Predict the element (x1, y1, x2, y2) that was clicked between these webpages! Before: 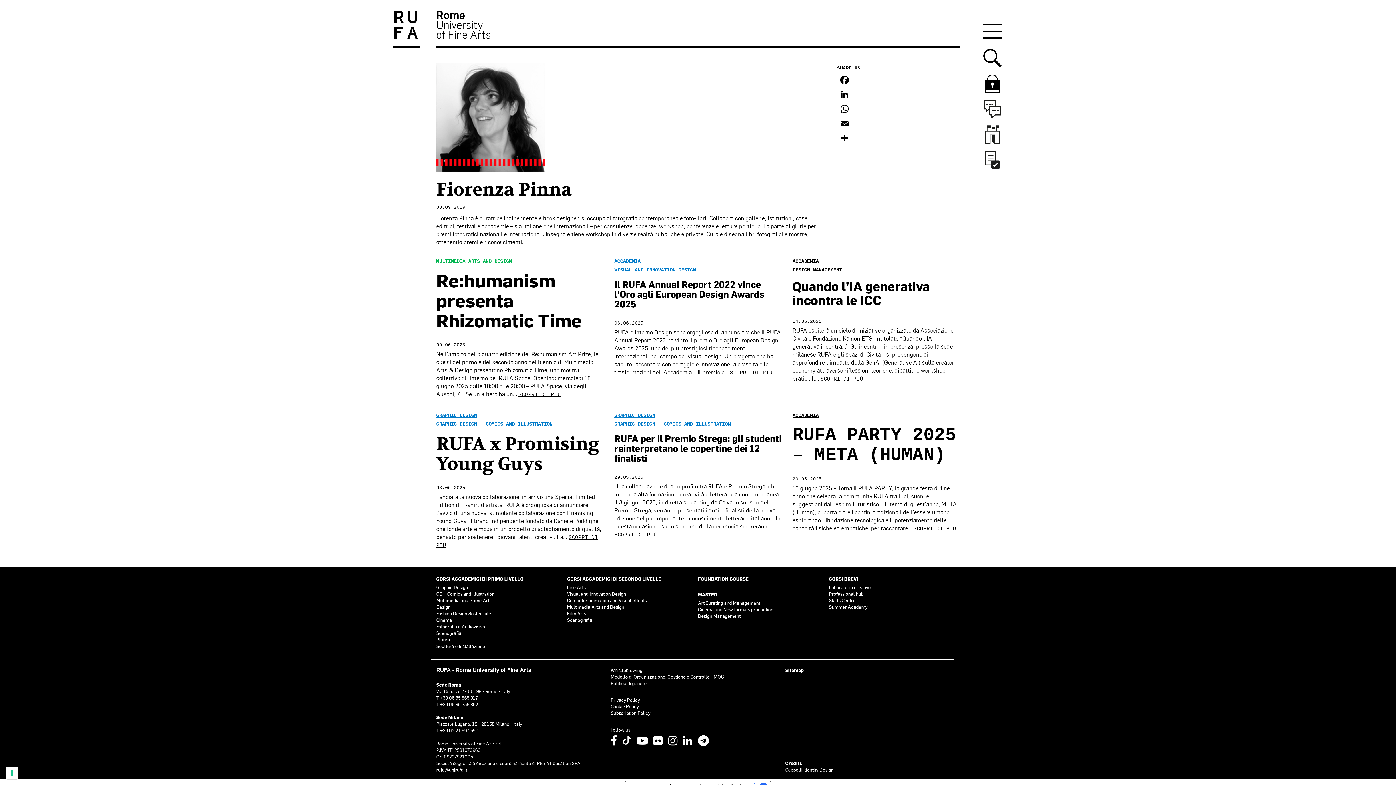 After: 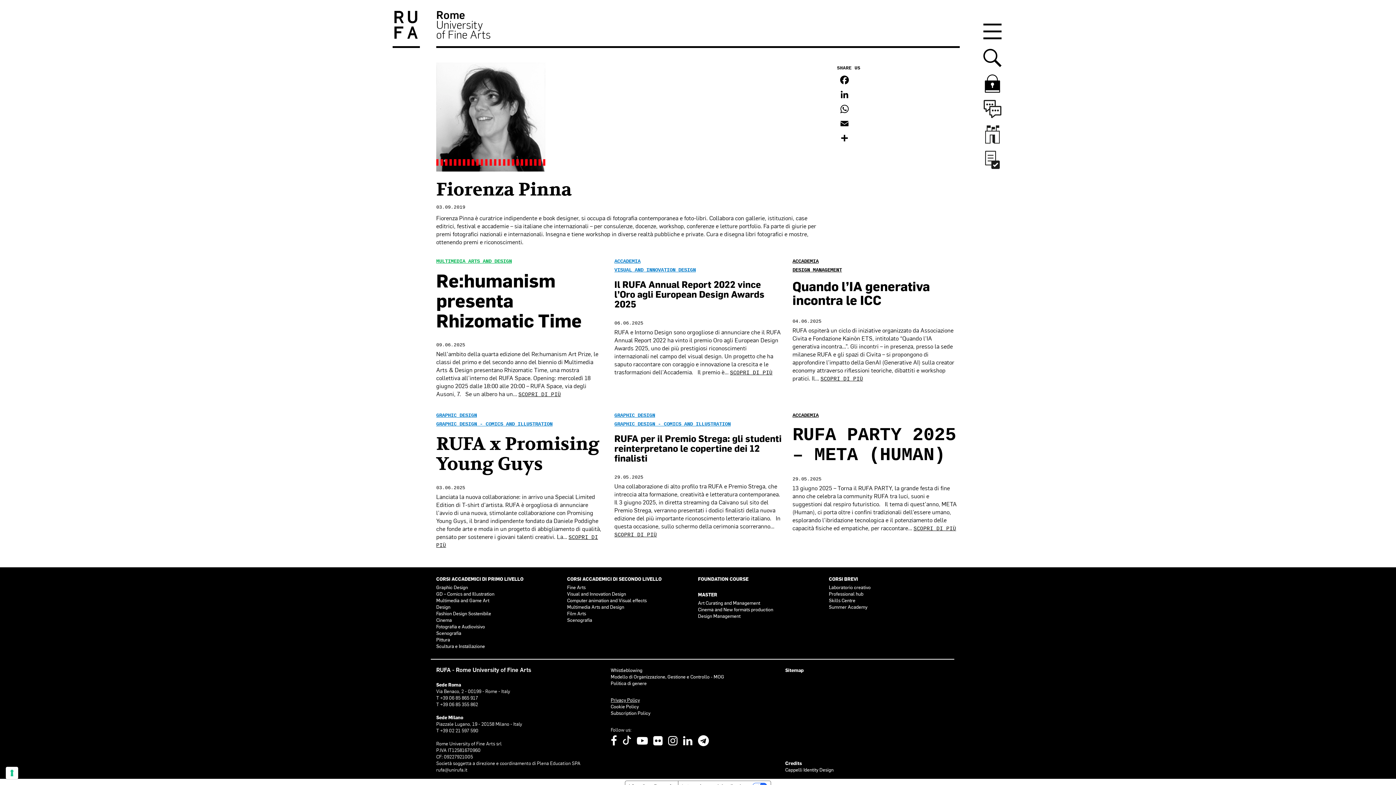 Action: label: Privacy Policy bbox: (610, 697, 640, 703)